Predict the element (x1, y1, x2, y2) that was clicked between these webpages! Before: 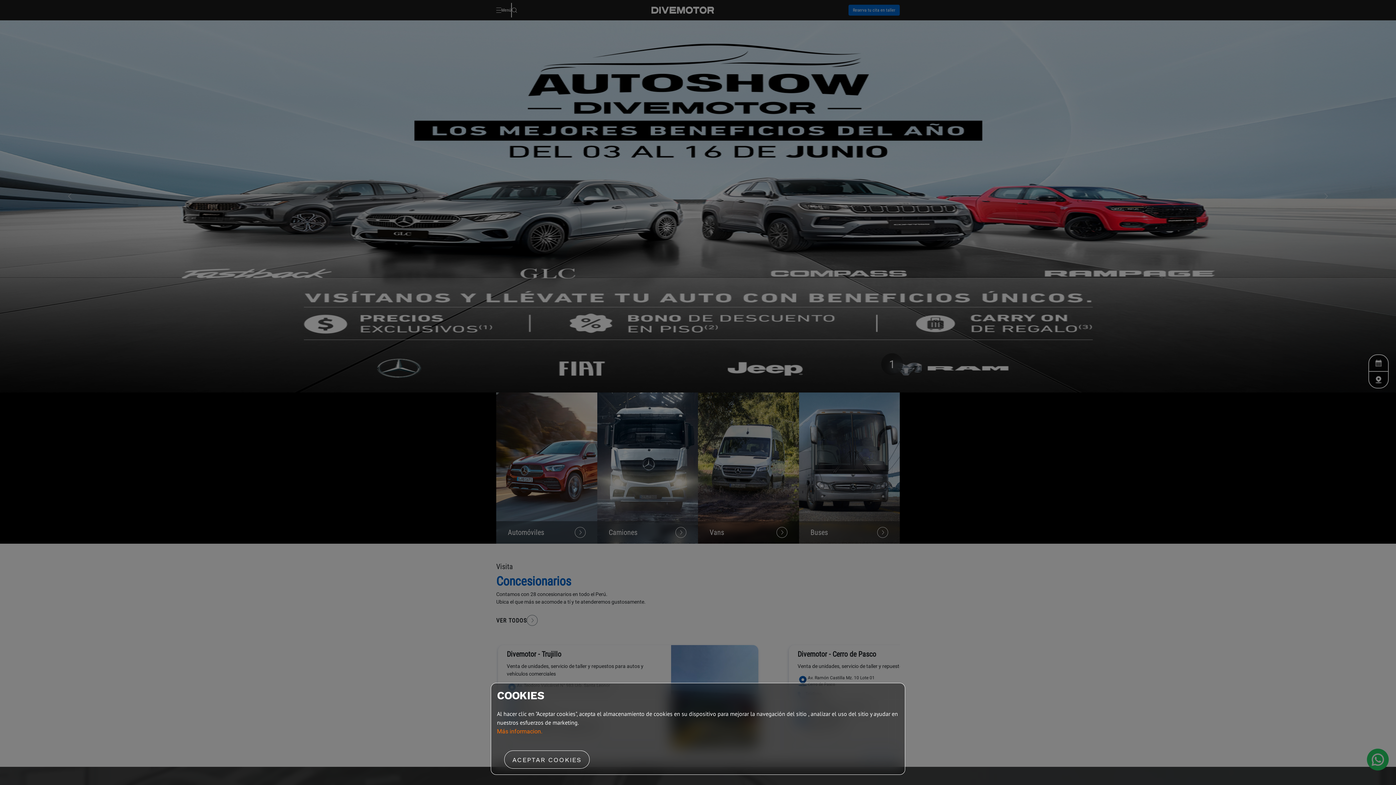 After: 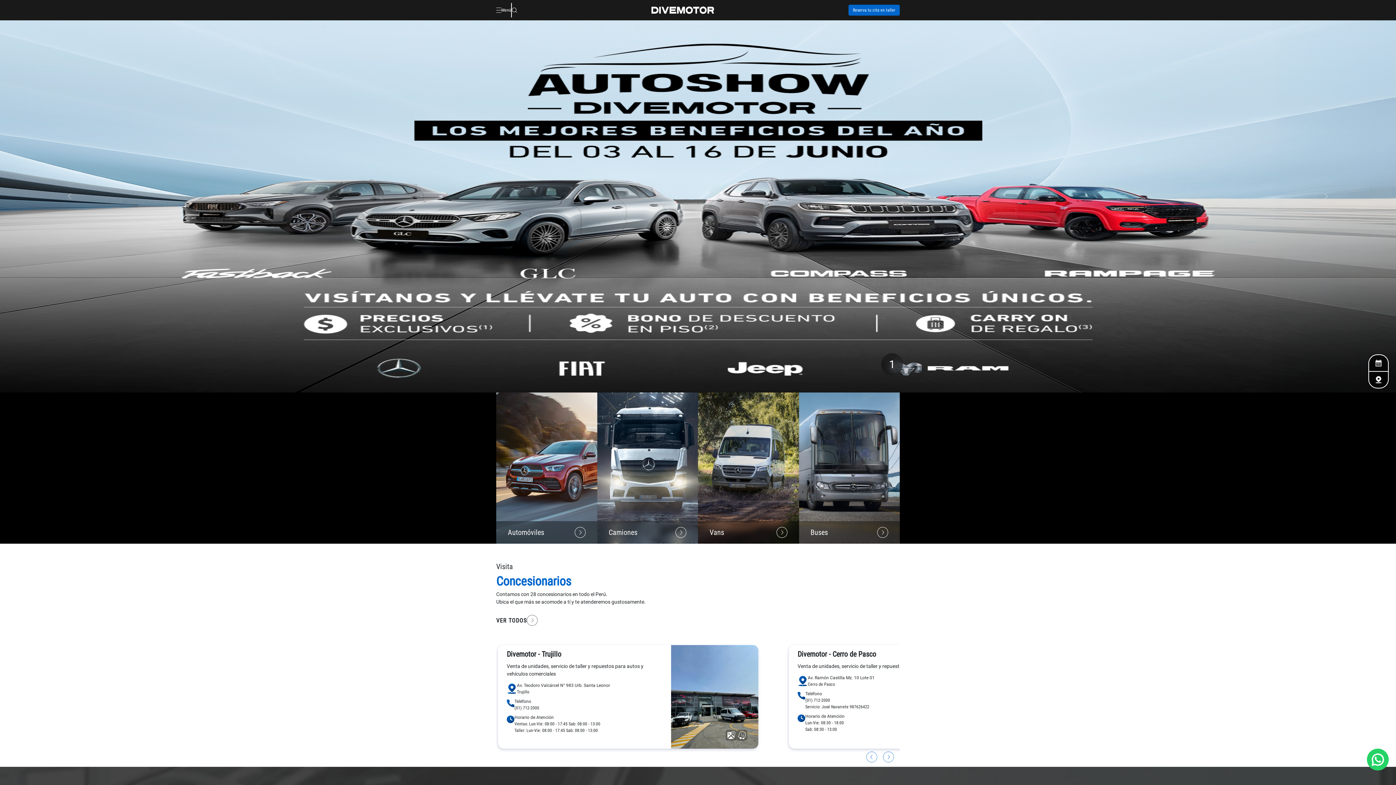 Action: label: ACEPTAR COOKIES bbox: (504, 750, 589, 769)